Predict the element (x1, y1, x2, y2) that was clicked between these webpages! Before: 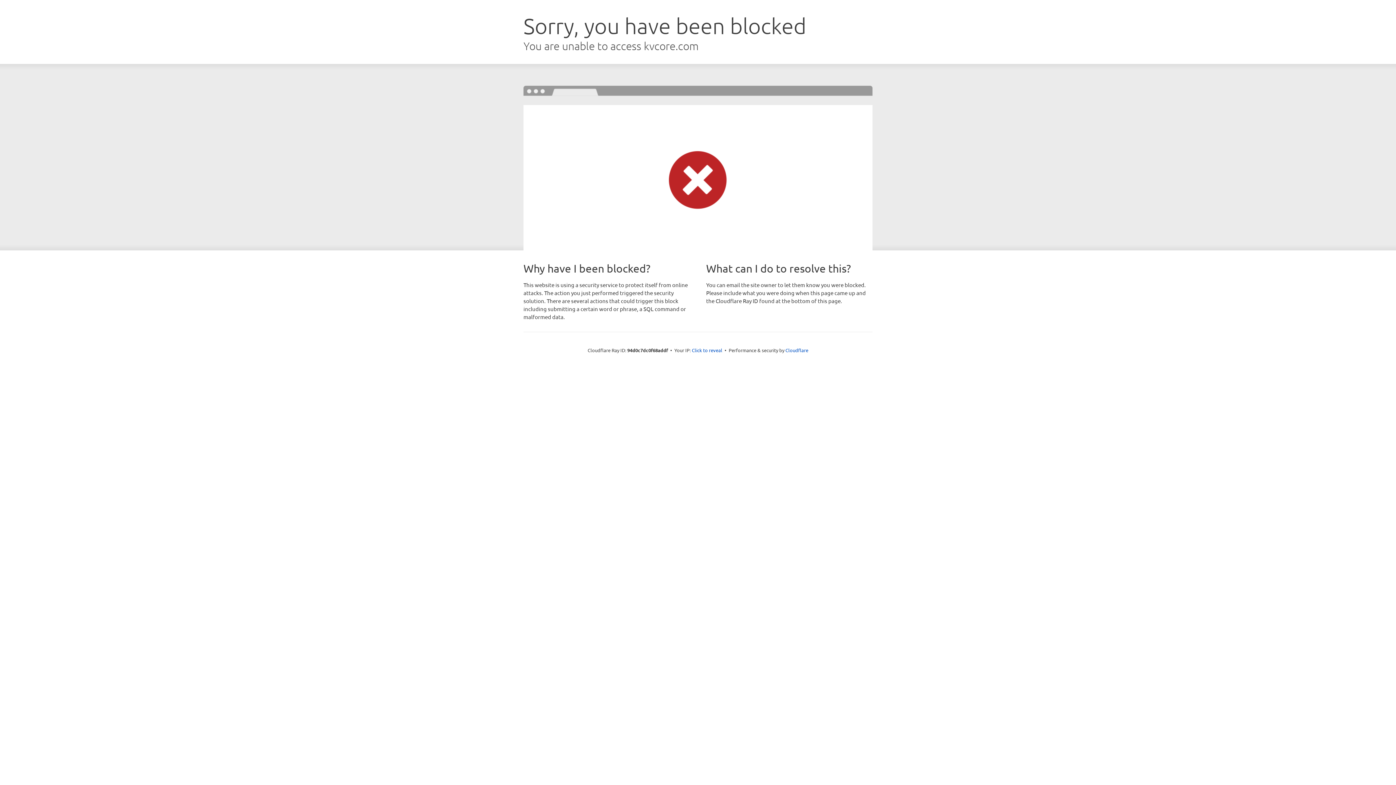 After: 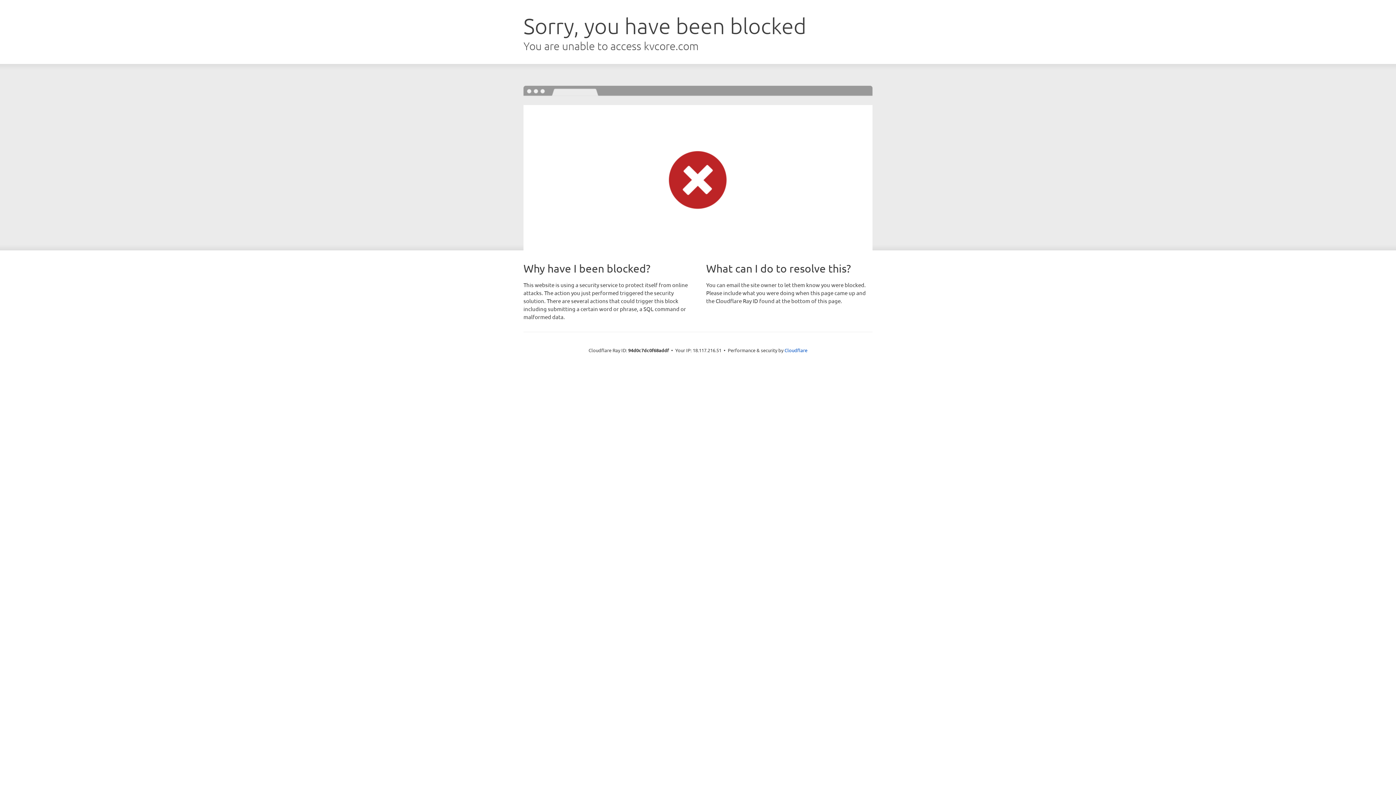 Action: bbox: (692, 346, 722, 353) label: Click to reveal